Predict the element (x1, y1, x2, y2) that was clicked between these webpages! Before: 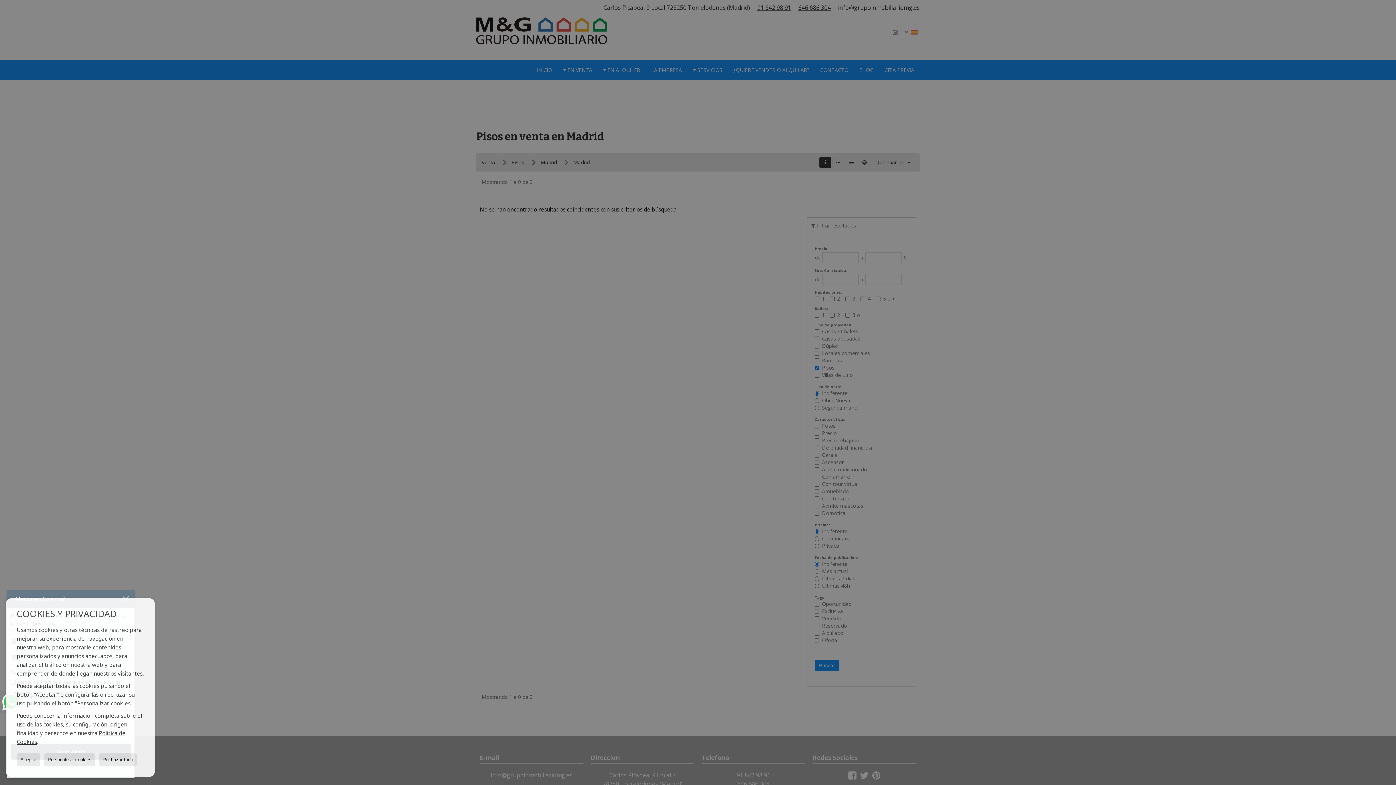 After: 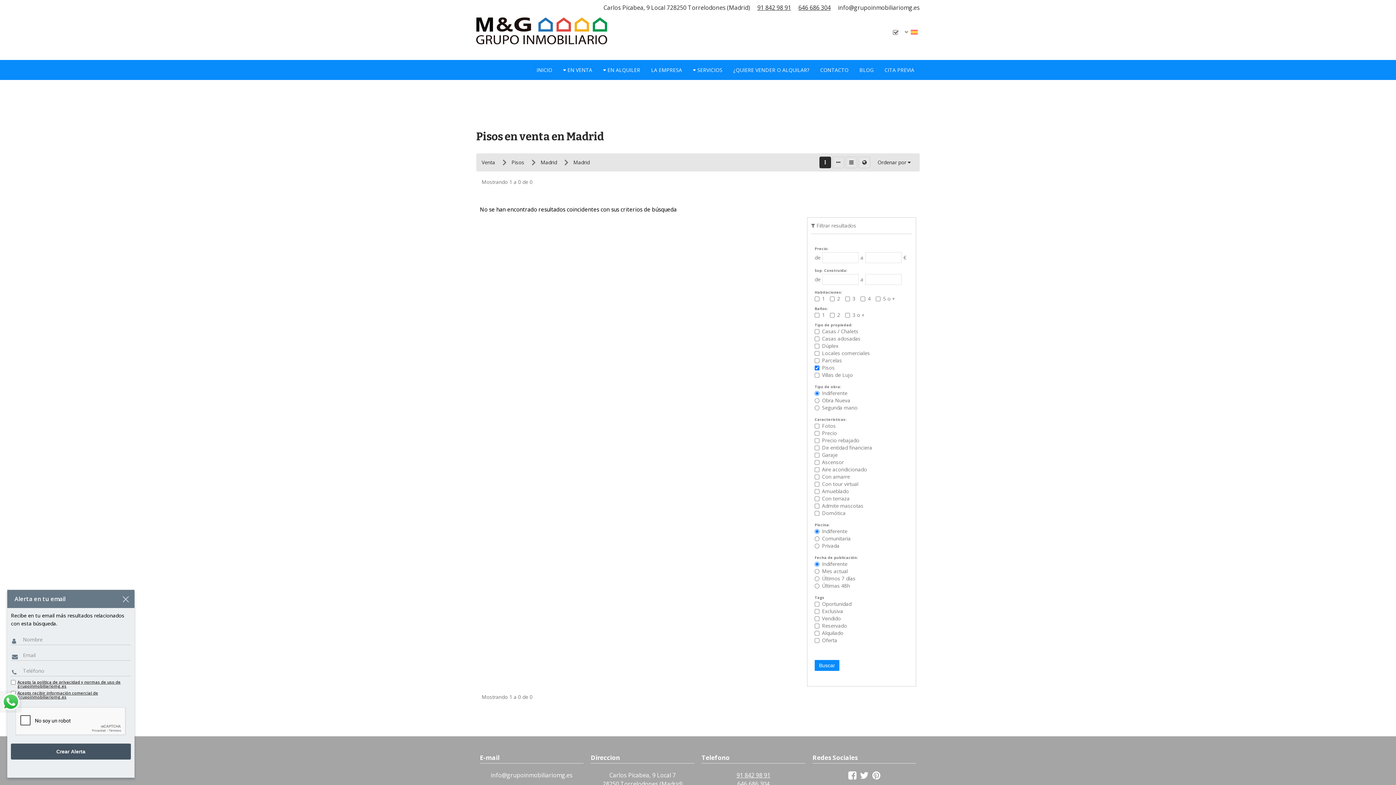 Action: label: Aceptar bbox: (16, 753, 40, 766)